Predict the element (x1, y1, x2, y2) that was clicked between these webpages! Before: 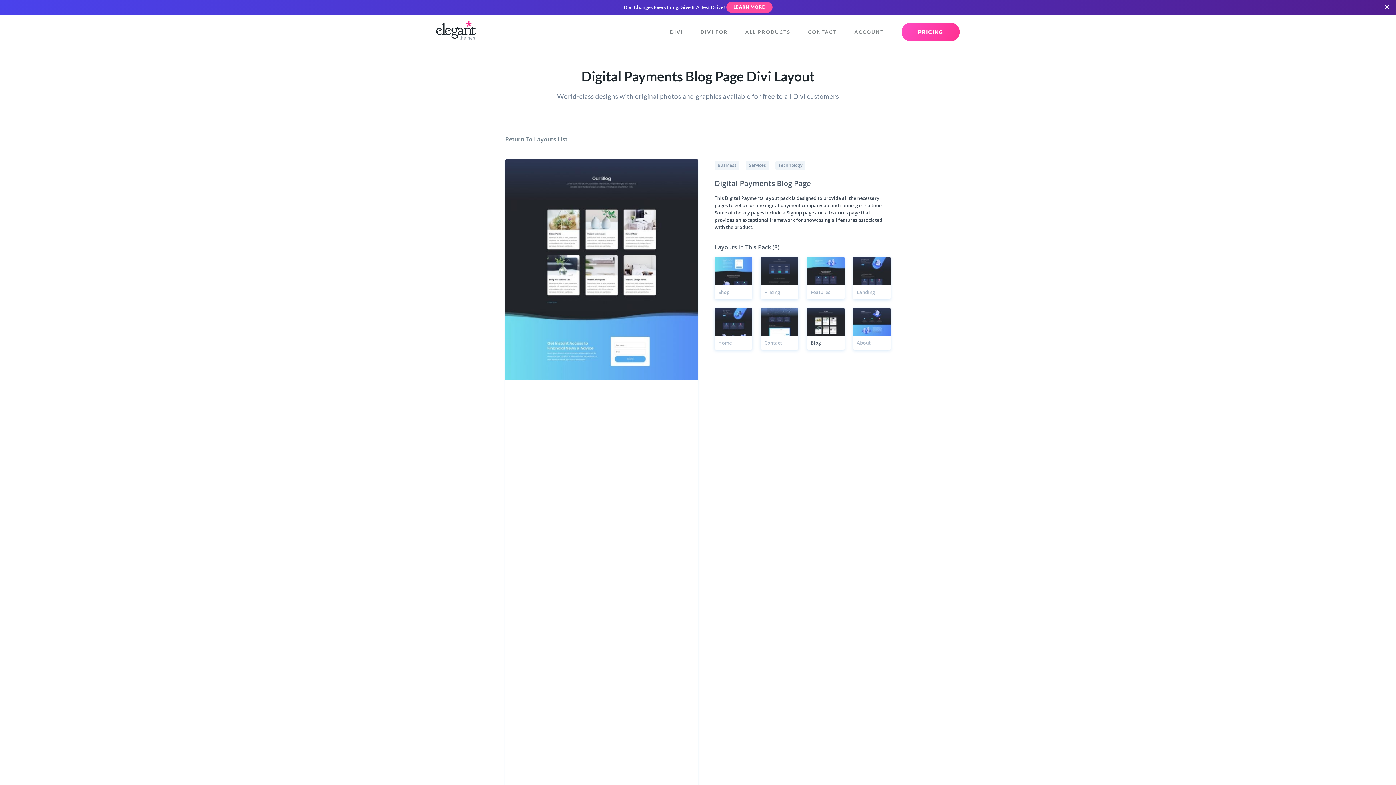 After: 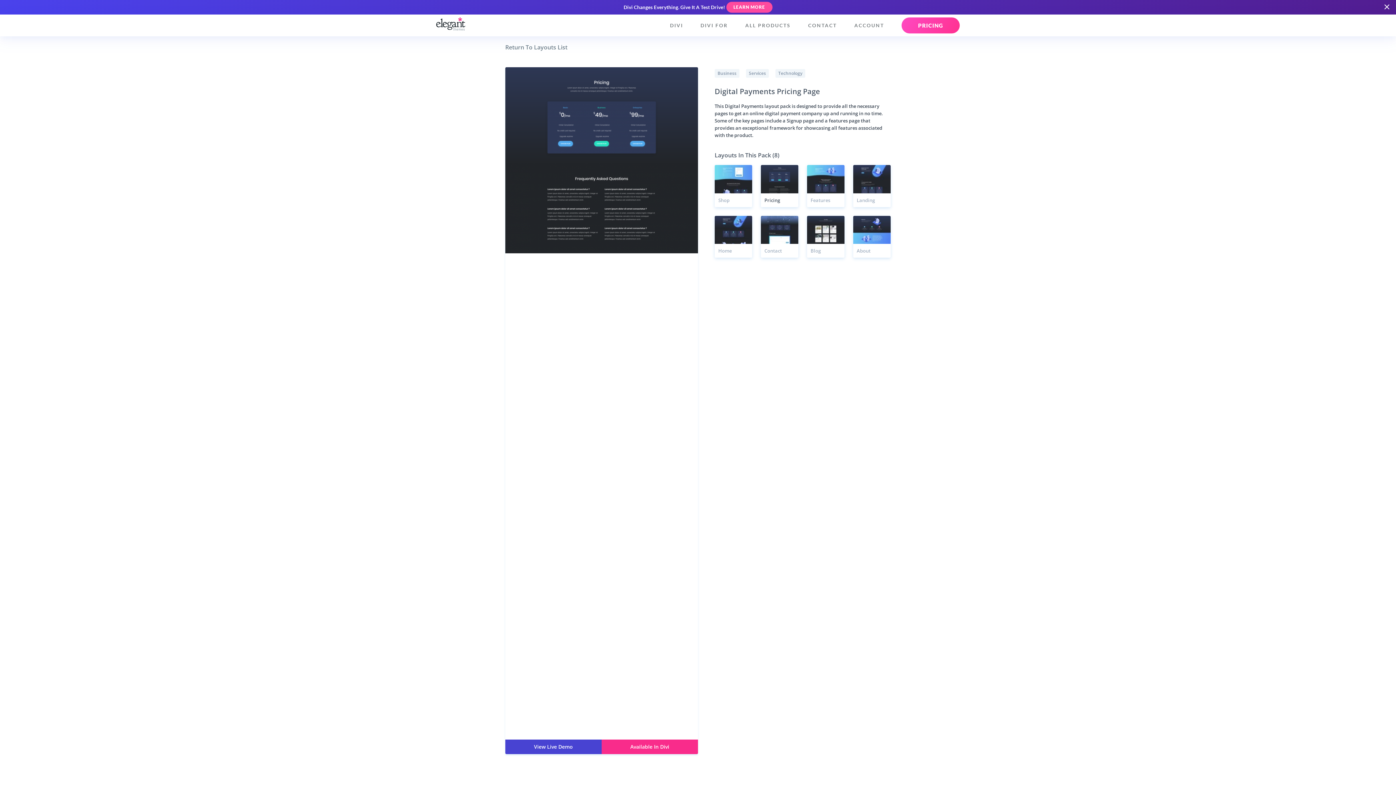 Action: bbox: (761, 257, 798, 299) label: Pricing